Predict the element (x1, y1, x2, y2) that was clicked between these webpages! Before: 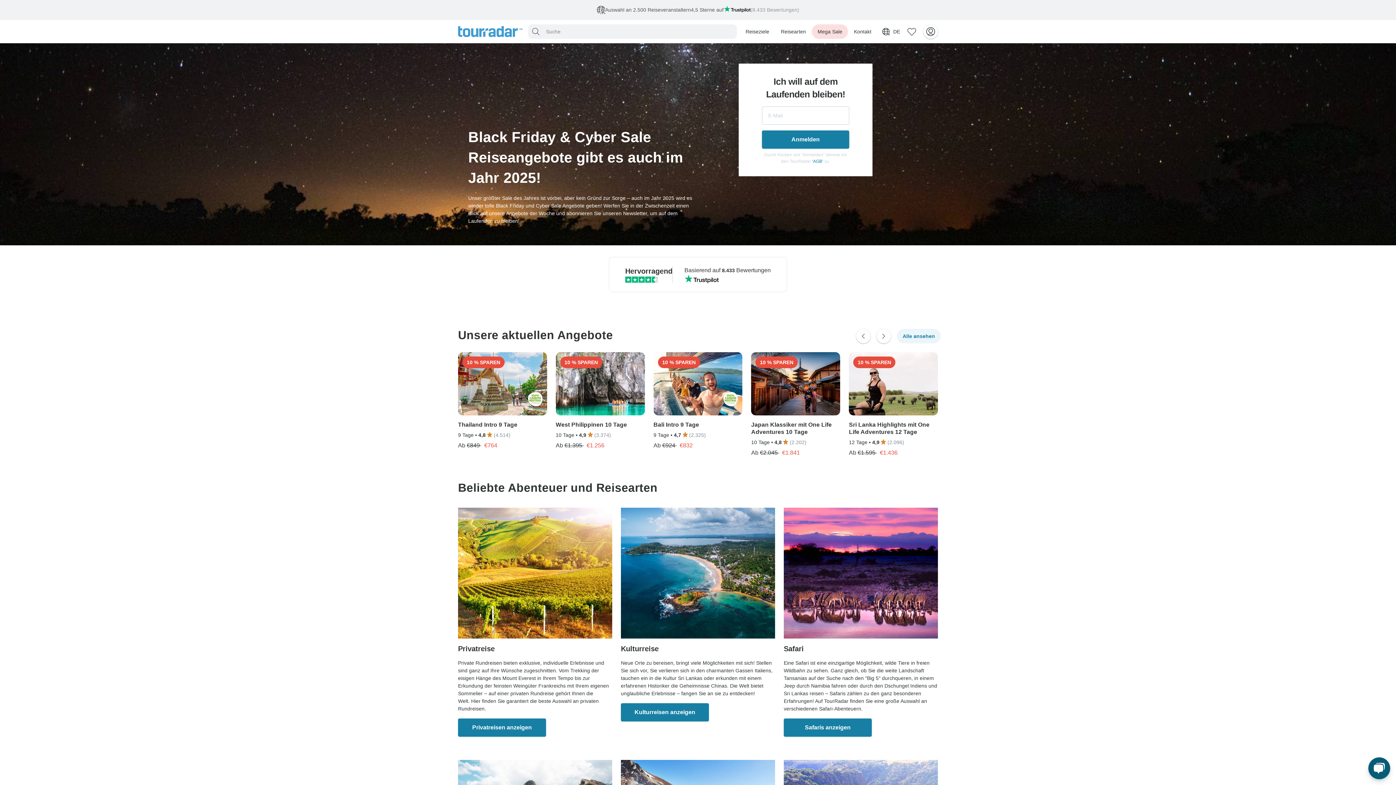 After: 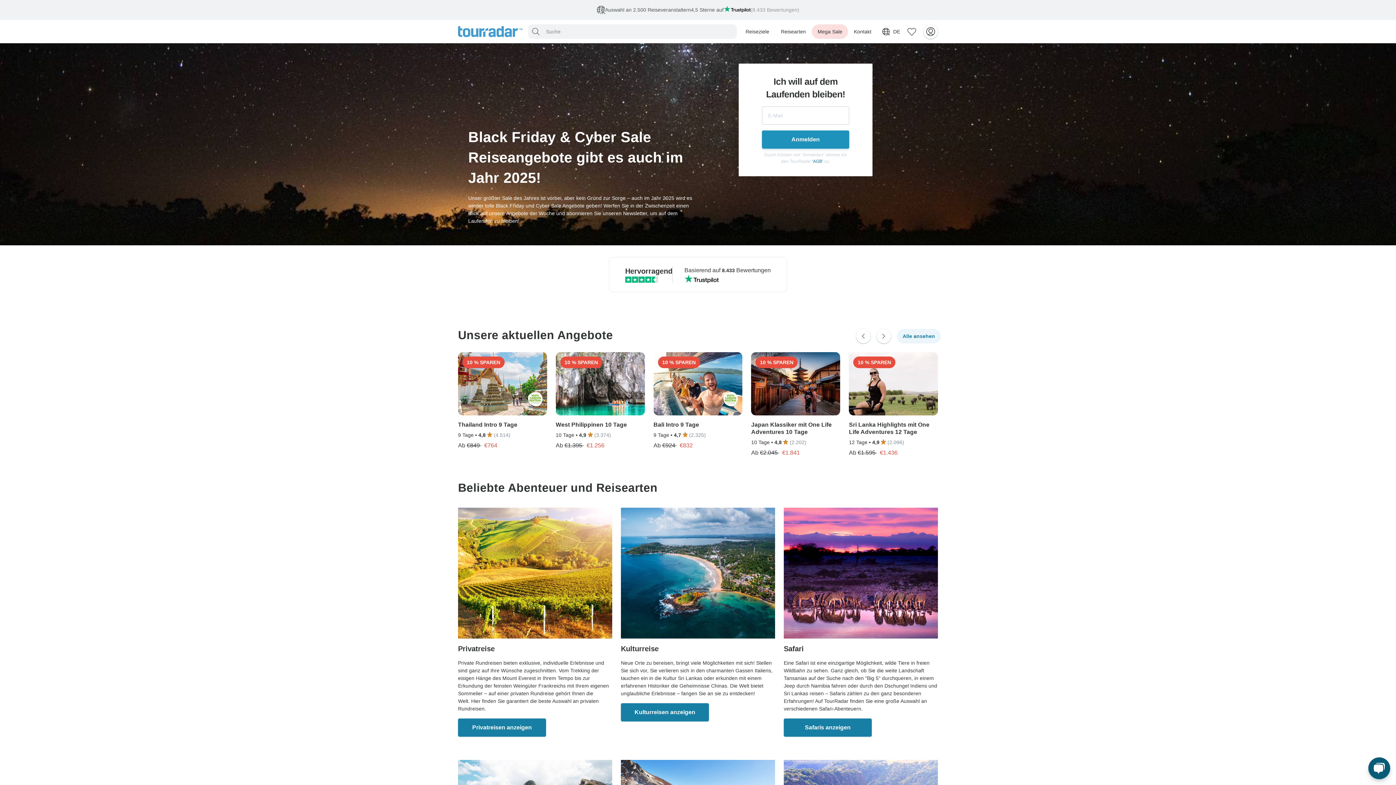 Action: bbox: (762, 130, 849, 148) label: Anmelden